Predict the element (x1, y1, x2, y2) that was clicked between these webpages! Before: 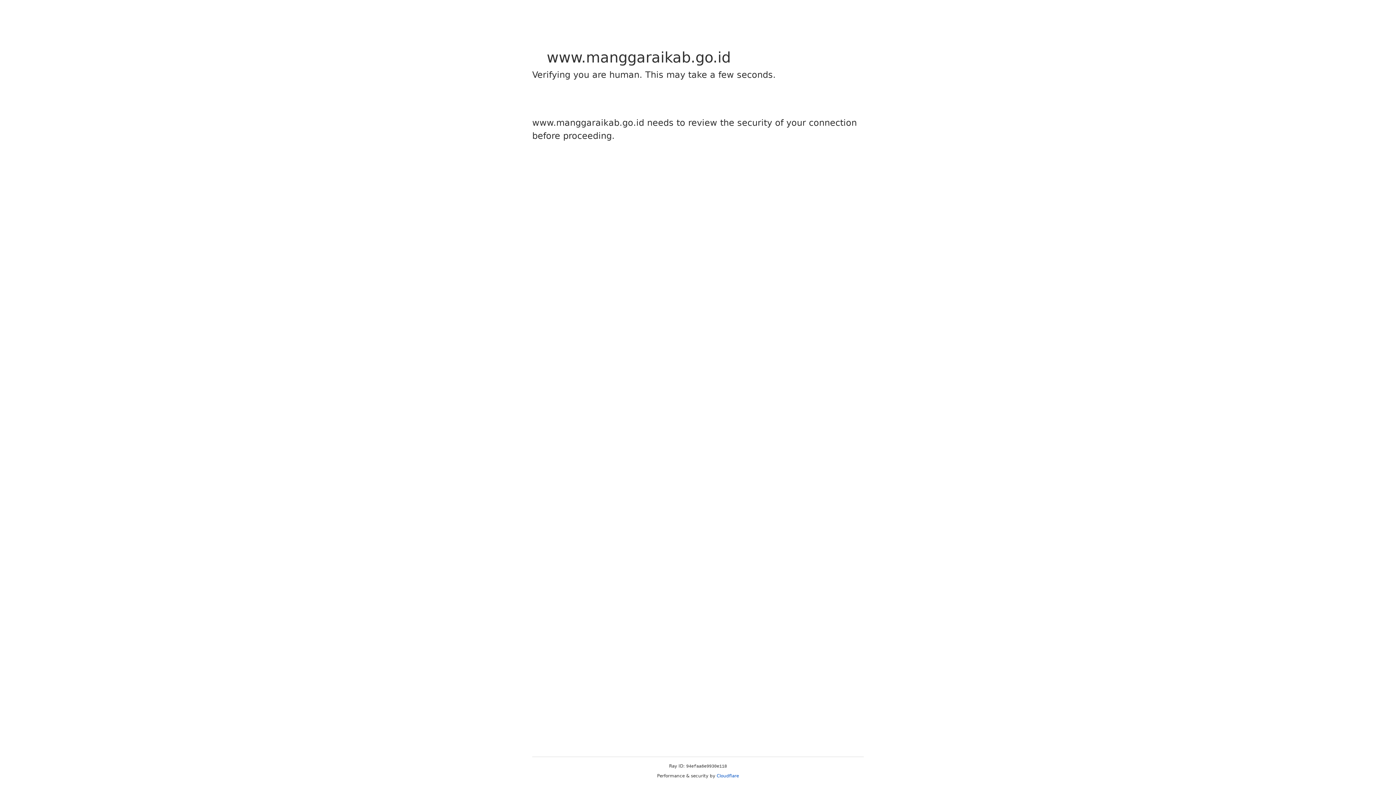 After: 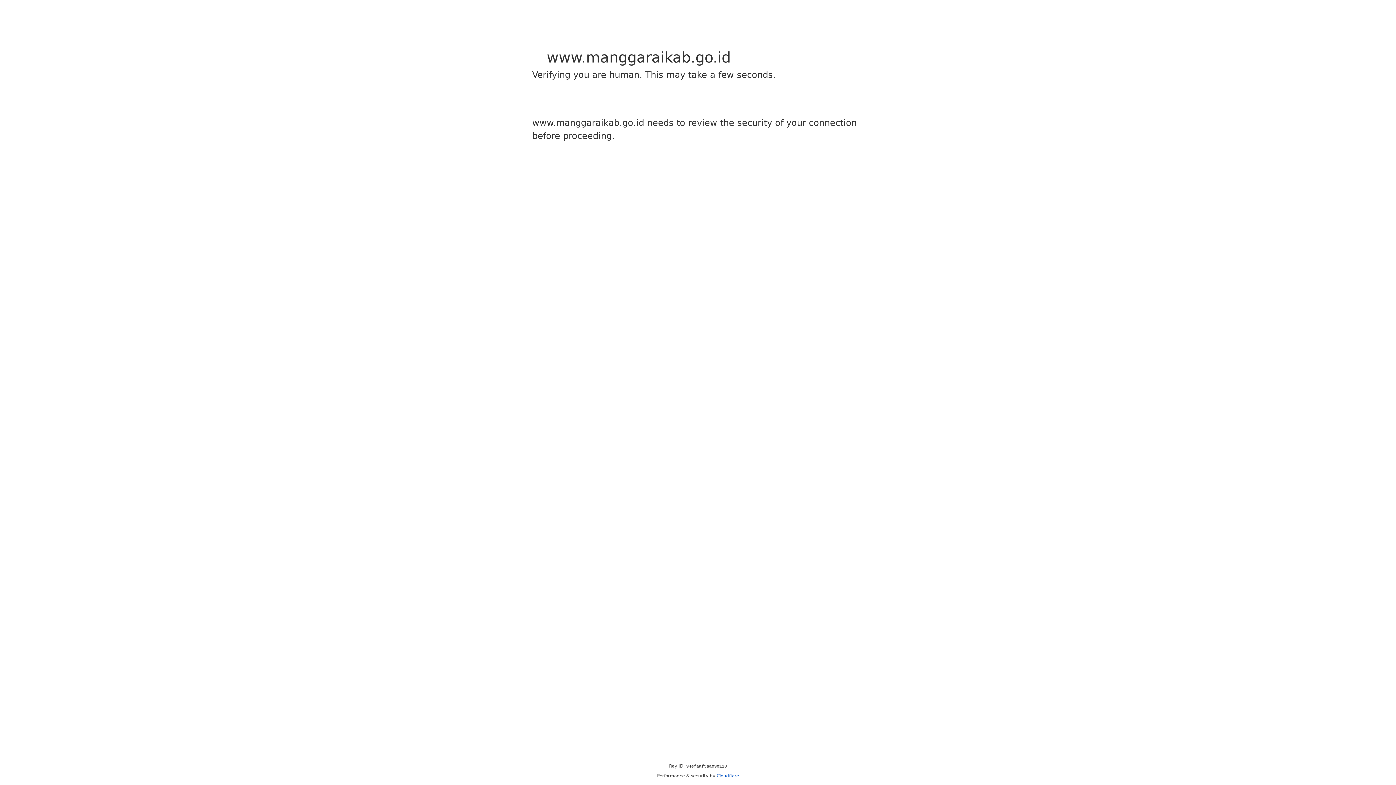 Action: bbox: (716, 773, 739, 778) label: Cloudflare